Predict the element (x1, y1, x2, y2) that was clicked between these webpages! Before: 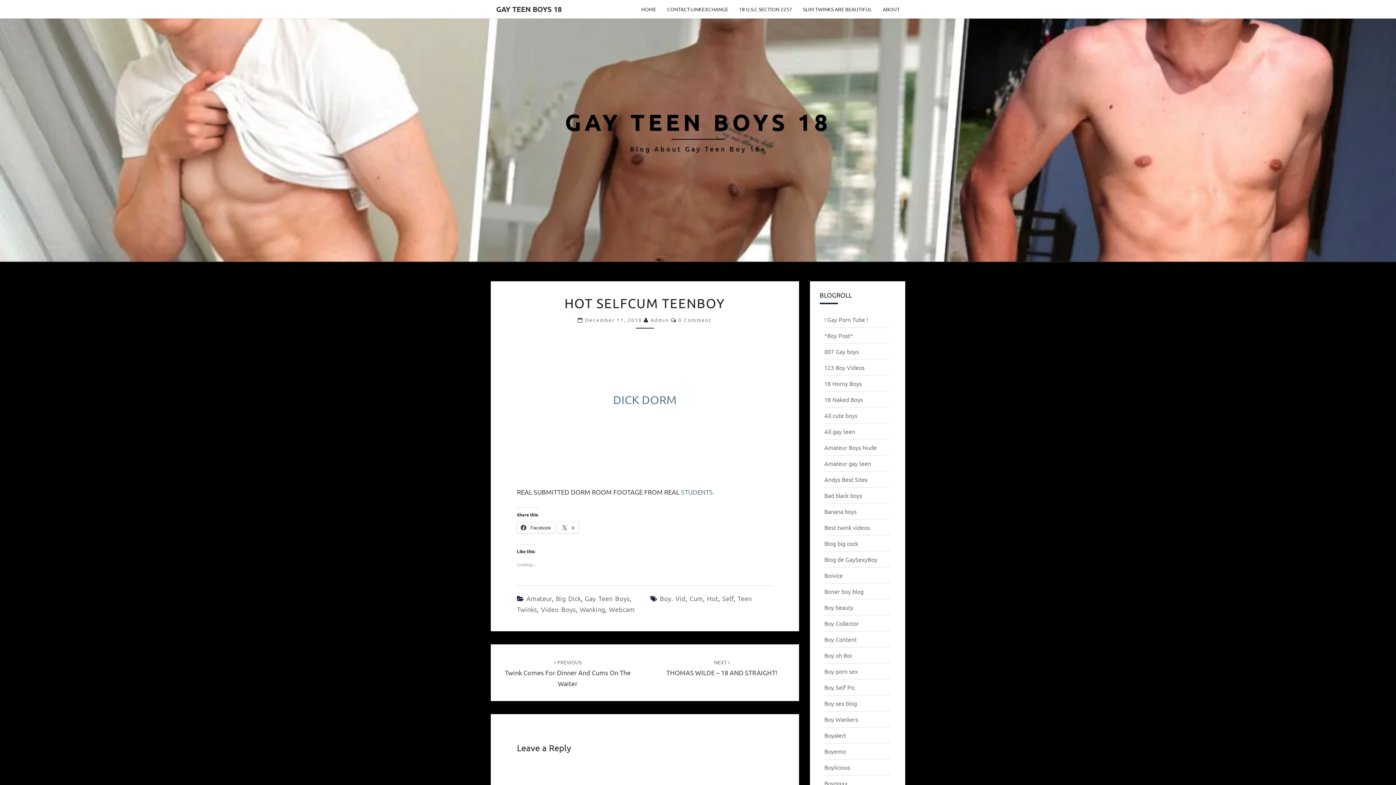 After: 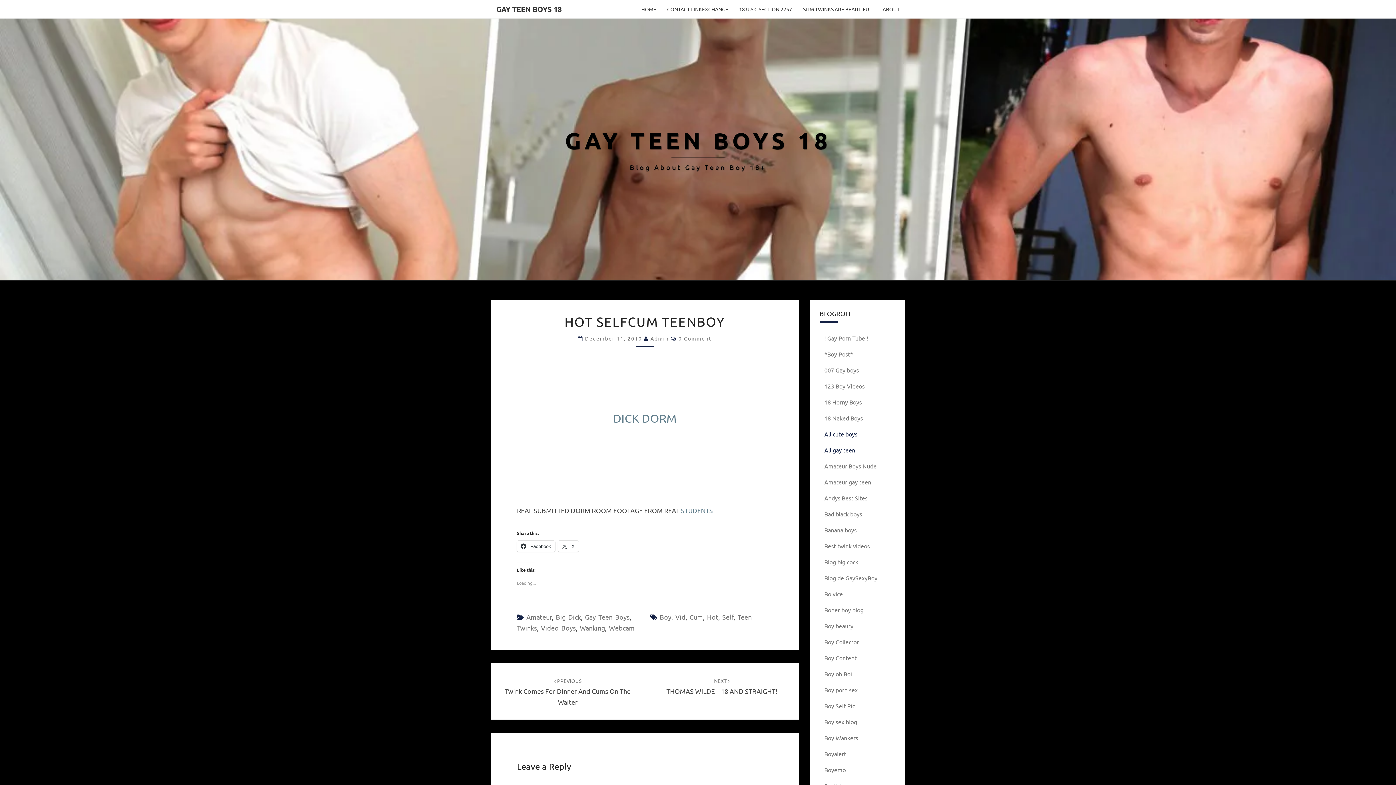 Action: bbox: (824, 428, 855, 435) label: All gay teen